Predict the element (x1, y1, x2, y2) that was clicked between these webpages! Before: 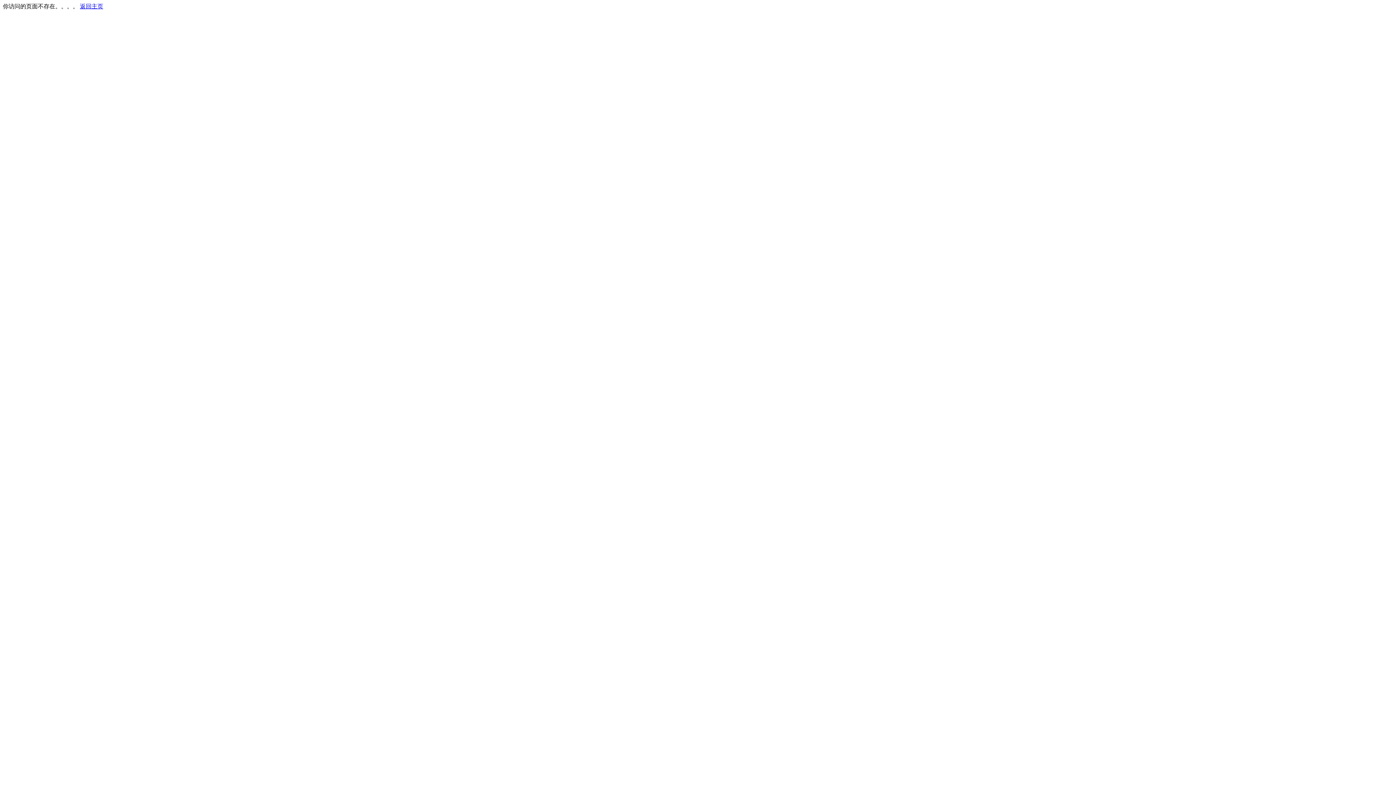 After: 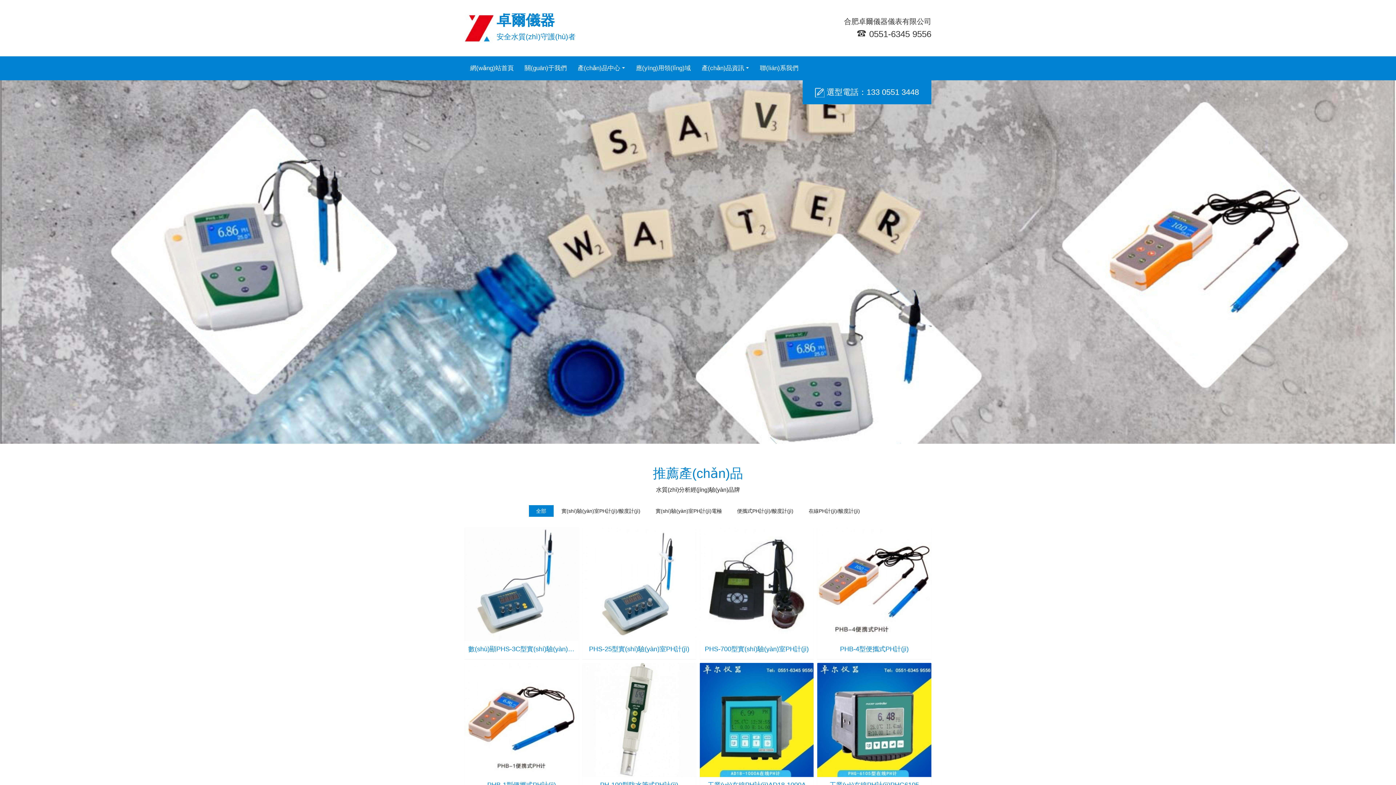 Action: bbox: (80, 3, 103, 9) label: 返回主页